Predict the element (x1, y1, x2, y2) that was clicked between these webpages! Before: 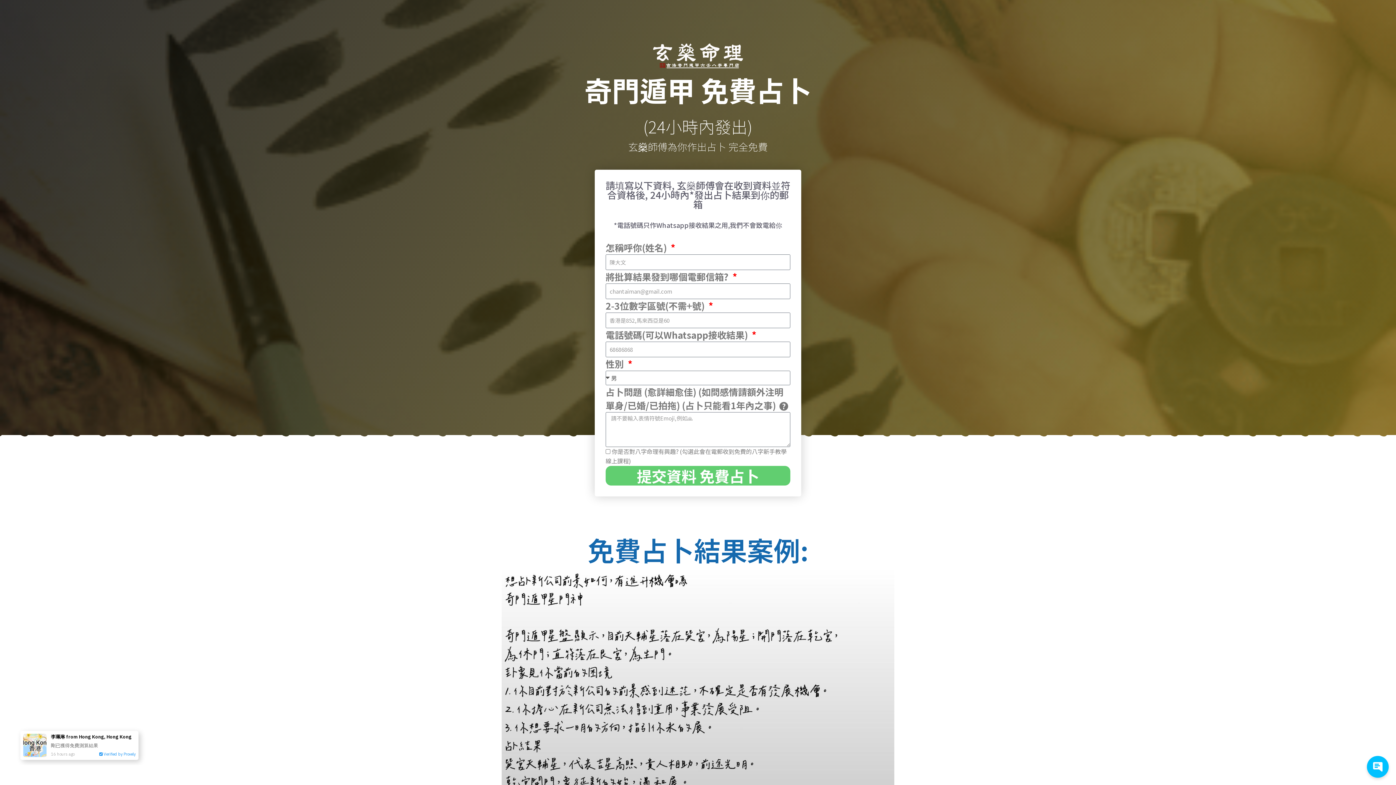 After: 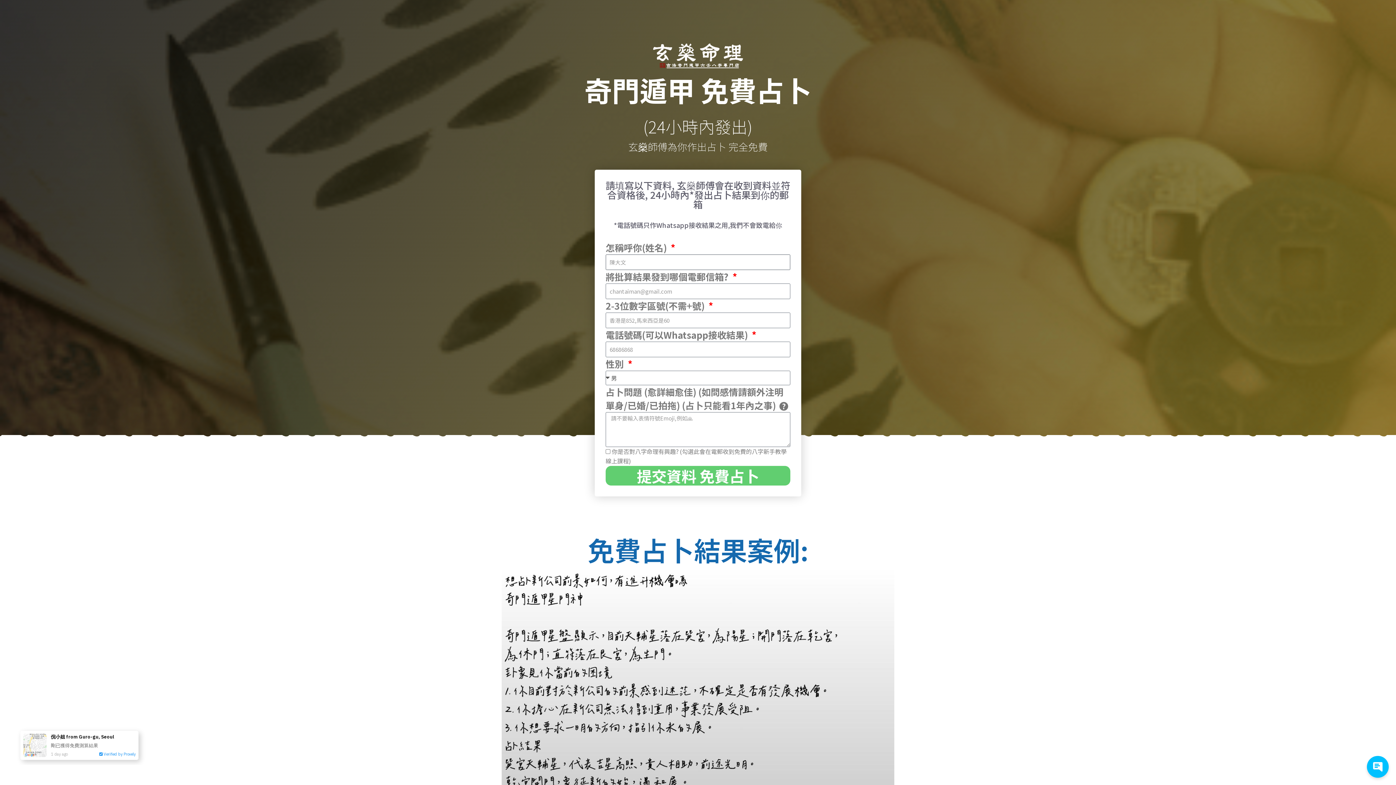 Action: bbox: (605, 466, 790, 485) label: 提交資料 免費占卜